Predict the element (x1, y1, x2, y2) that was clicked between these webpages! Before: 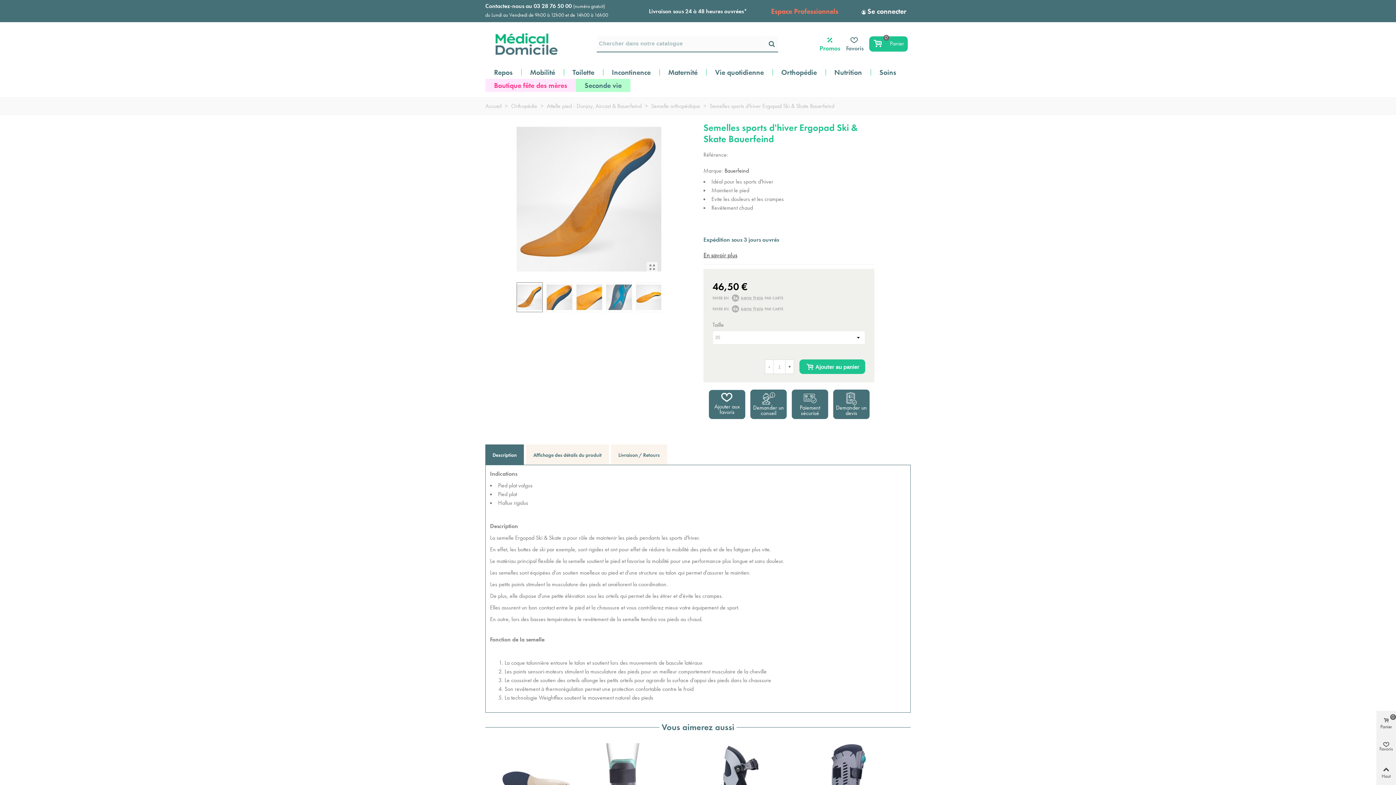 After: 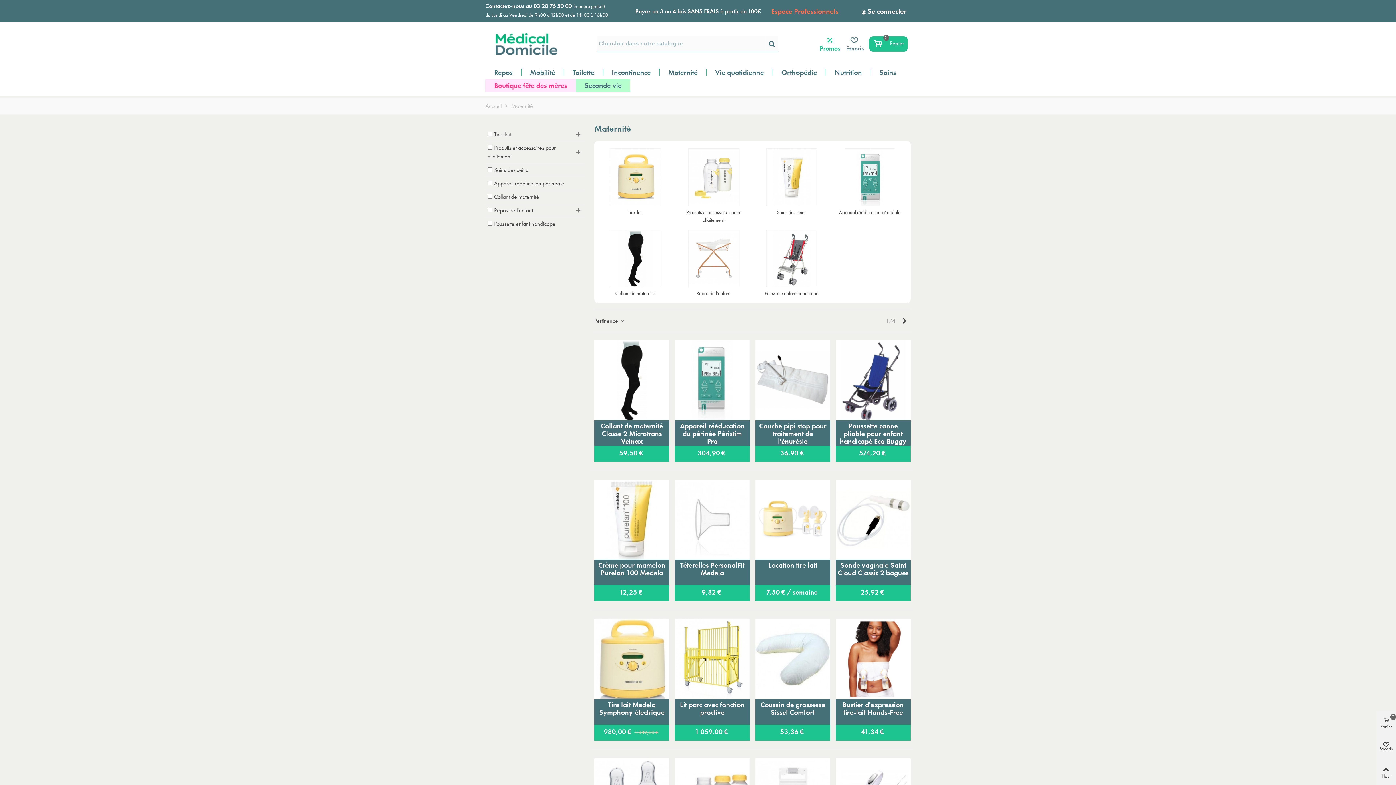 Action: bbox: (659, 65, 706, 78) label: Maternité